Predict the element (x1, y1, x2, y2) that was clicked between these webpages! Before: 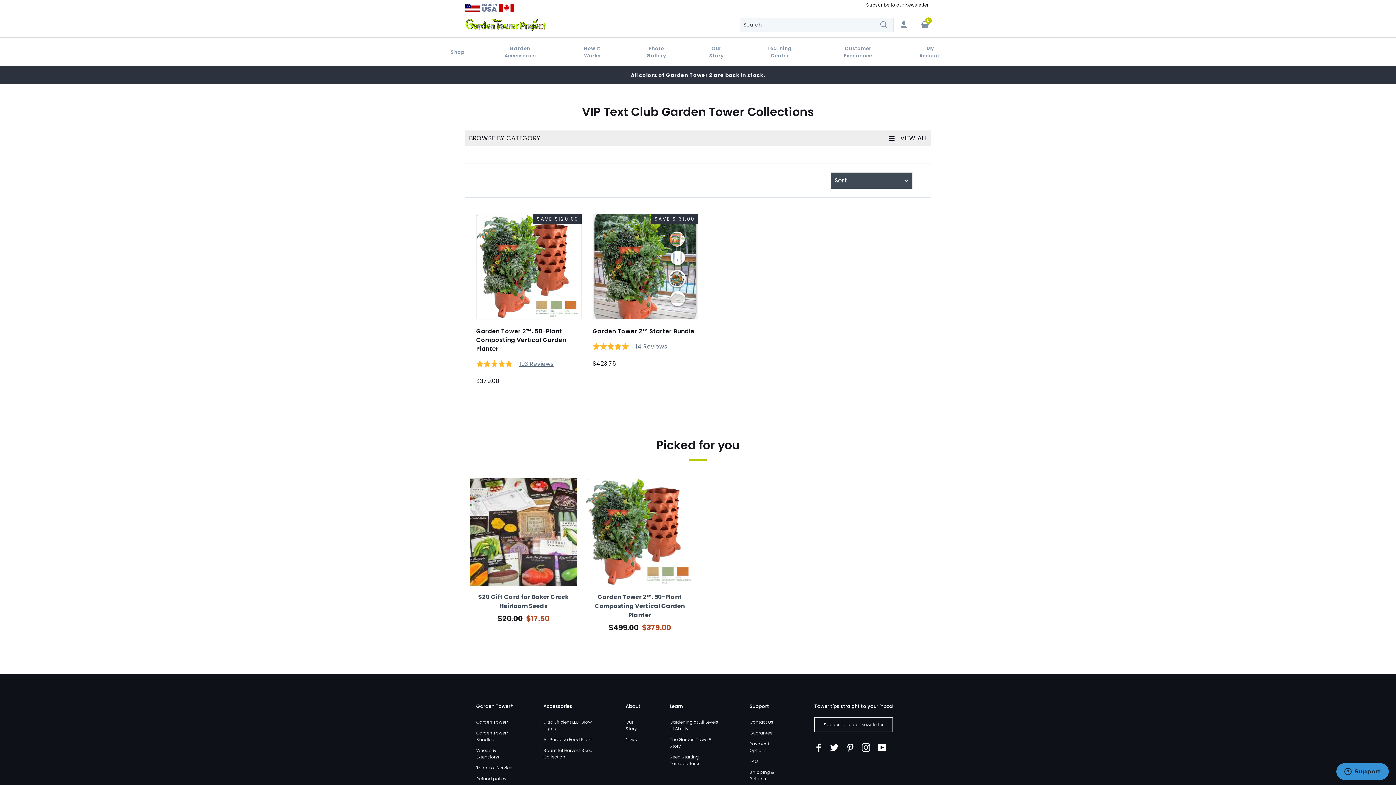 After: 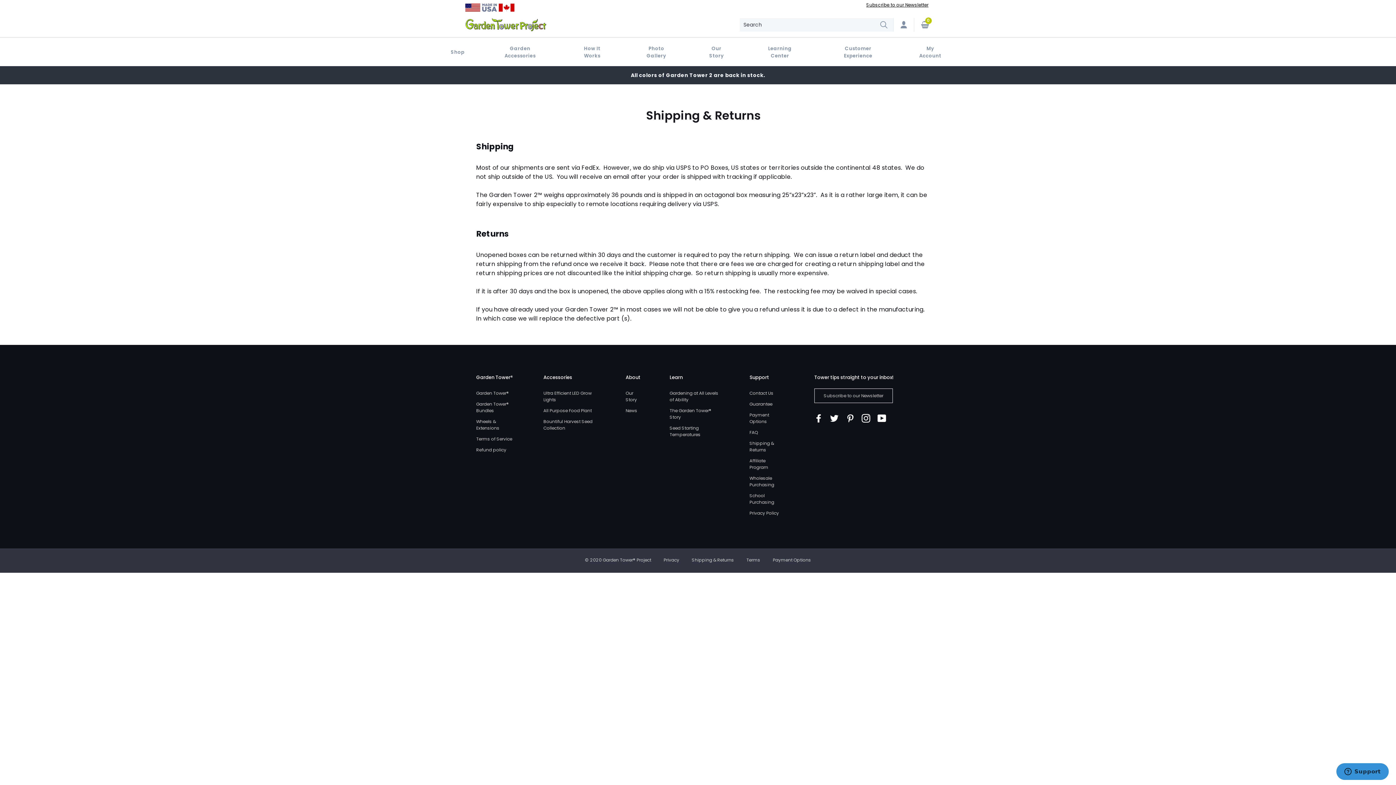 Action: label: Shipping & Returns bbox: (749, 768, 785, 784)